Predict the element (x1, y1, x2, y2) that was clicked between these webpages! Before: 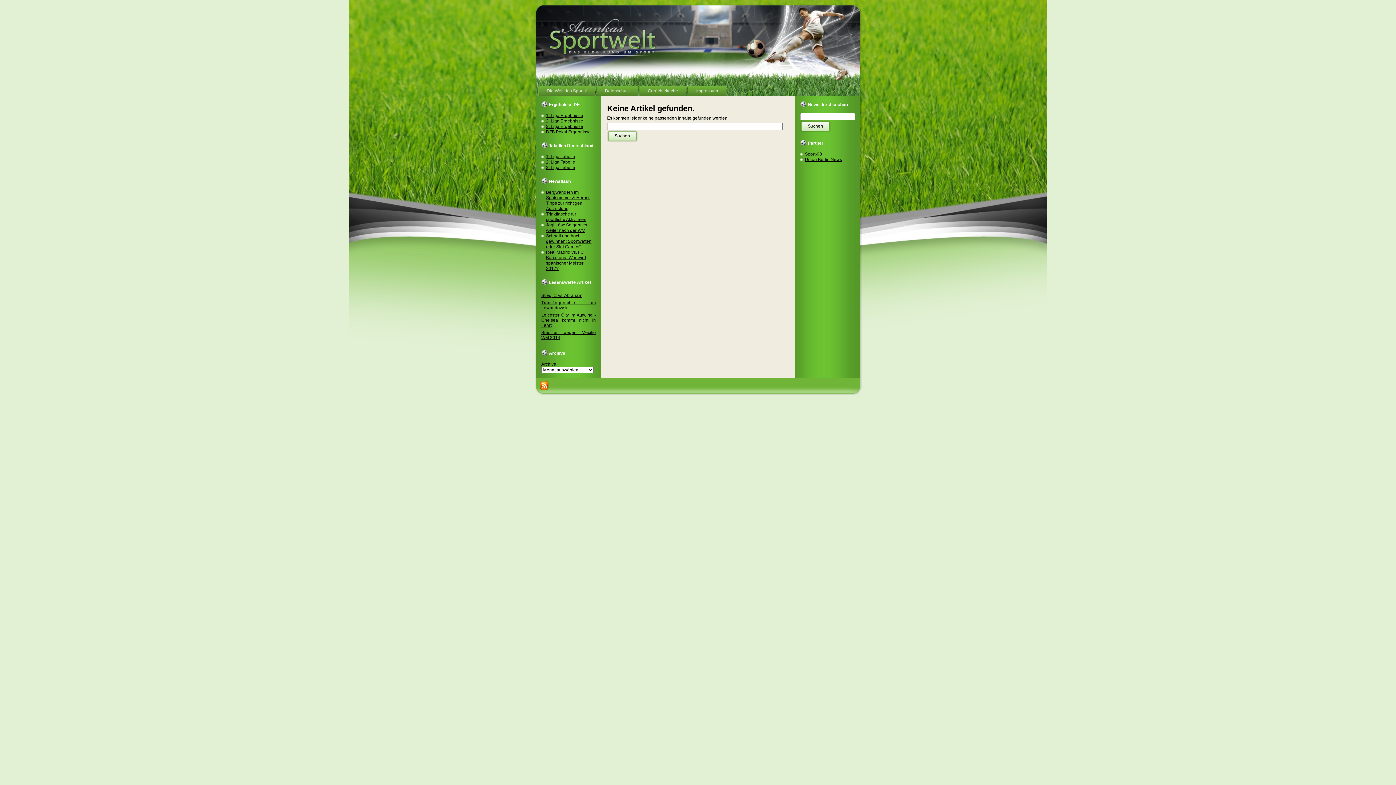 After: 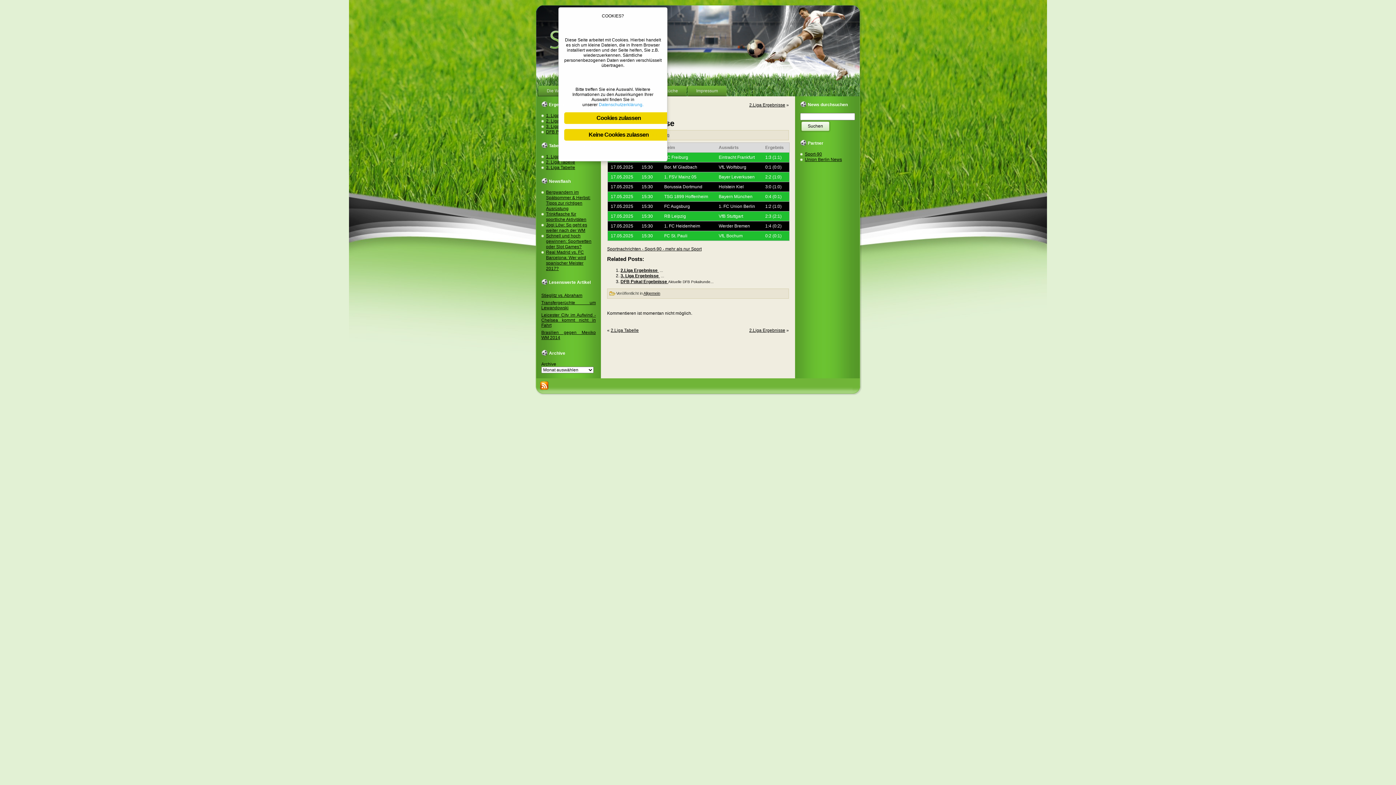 Action: bbox: (546, 113, 583, 118) label: 1. Liga Ergebnisse